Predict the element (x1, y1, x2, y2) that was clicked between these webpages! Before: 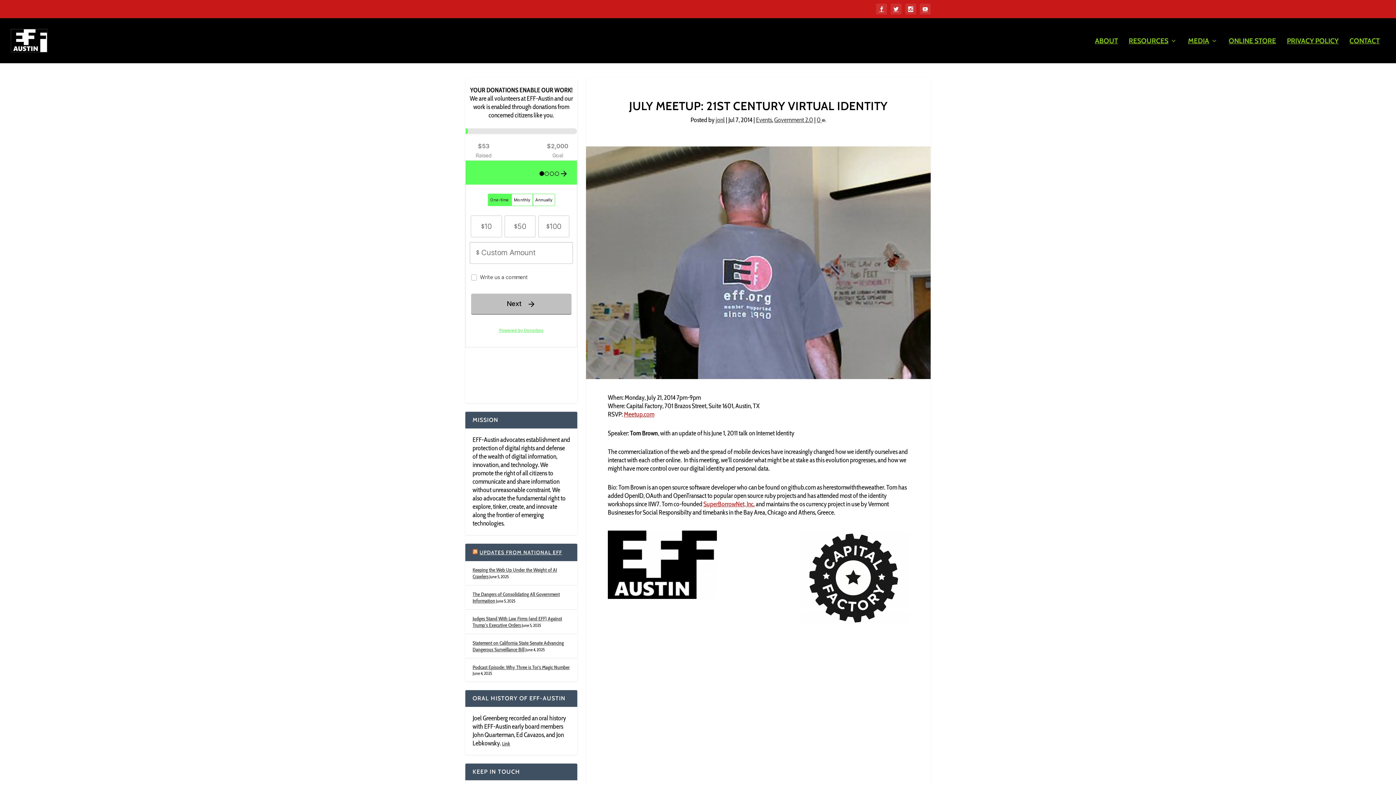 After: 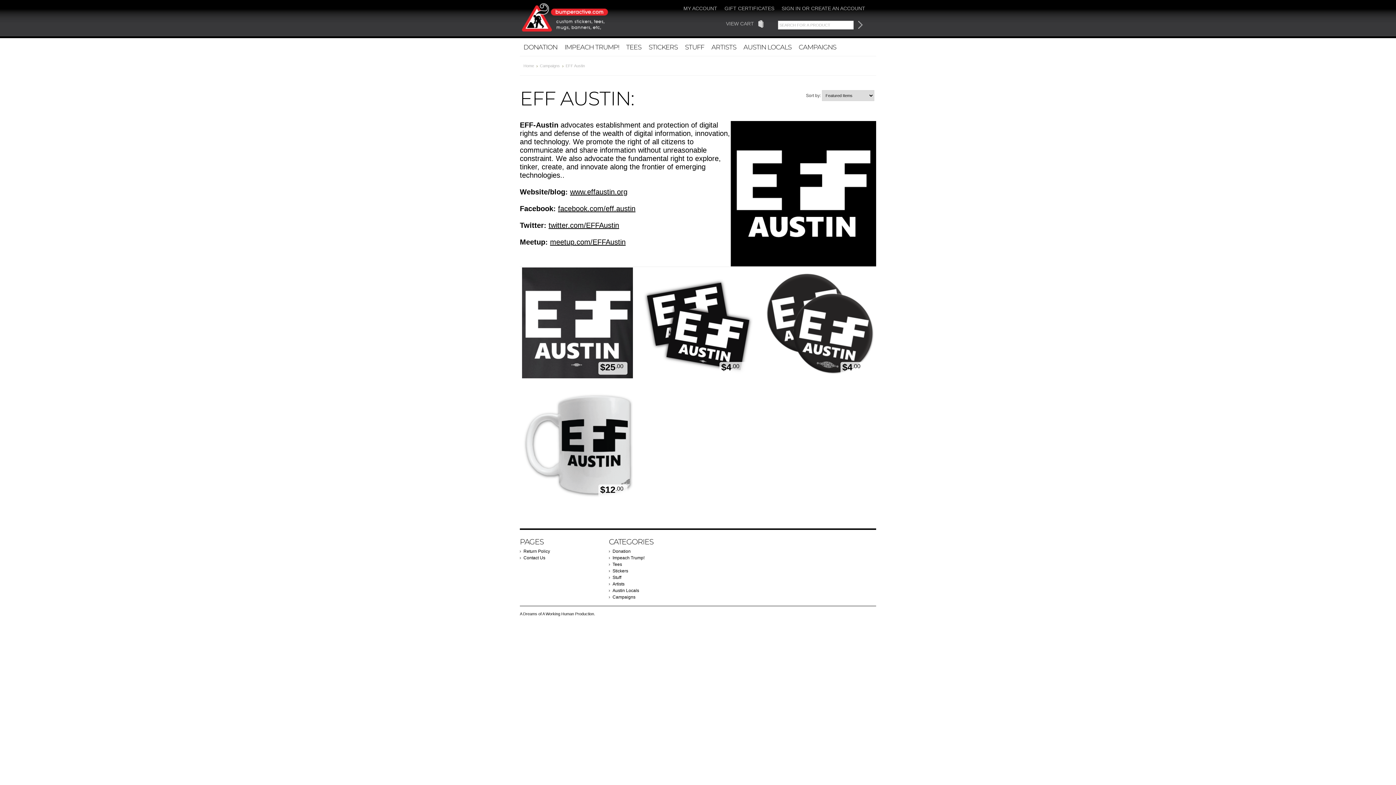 Action: label: ONLINE STORE bbox: (1229, 38, 1276, 63)